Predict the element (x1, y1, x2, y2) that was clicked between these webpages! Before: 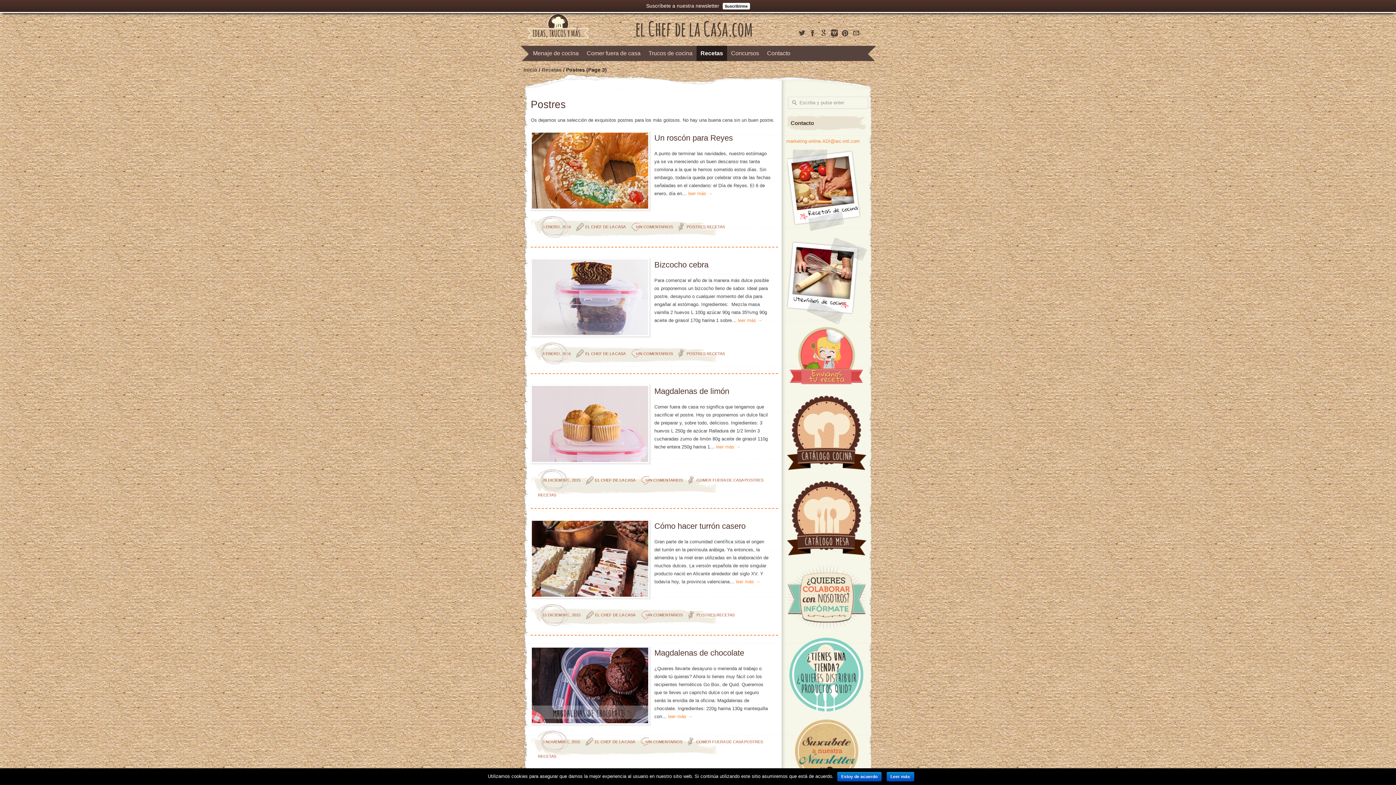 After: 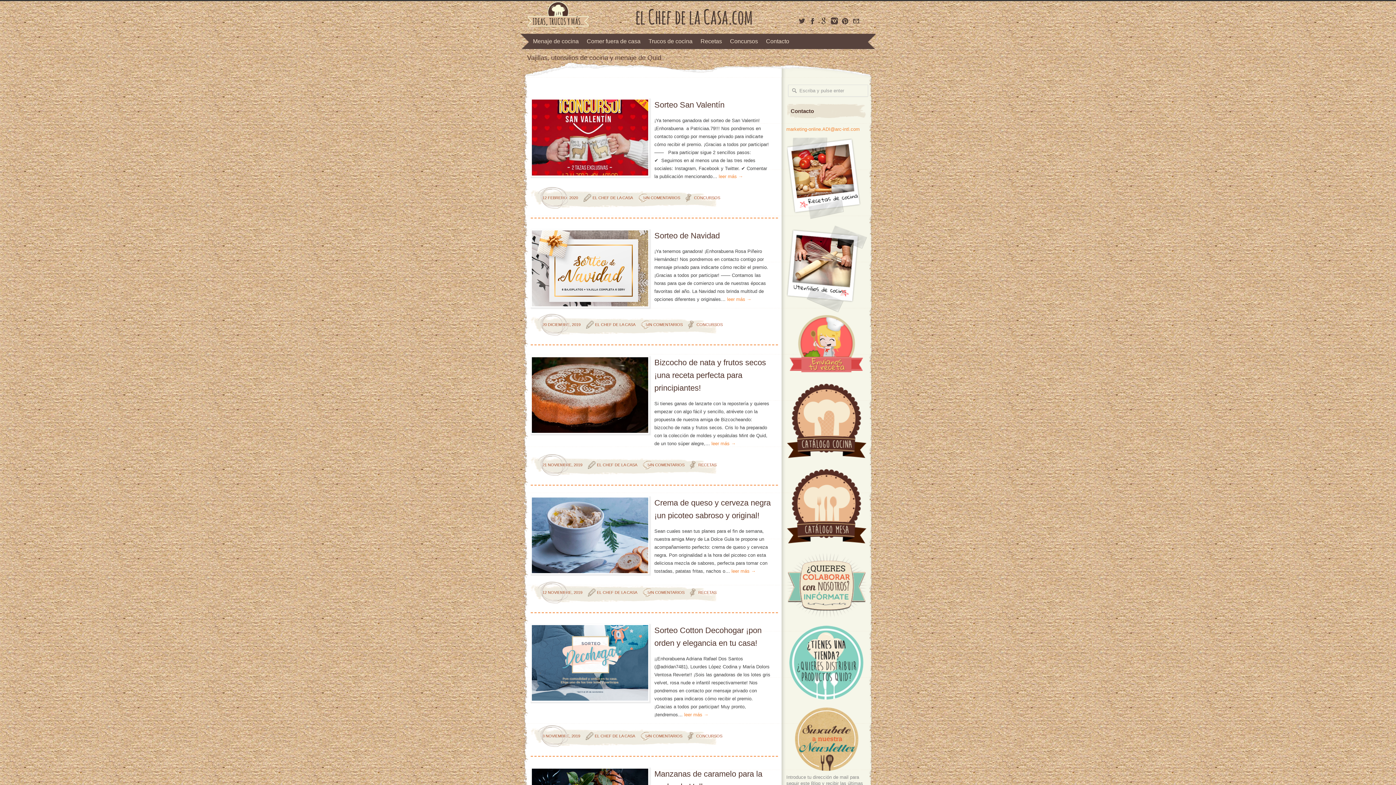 Action: label: Inicio bbox: (523, 66, 537, 72)